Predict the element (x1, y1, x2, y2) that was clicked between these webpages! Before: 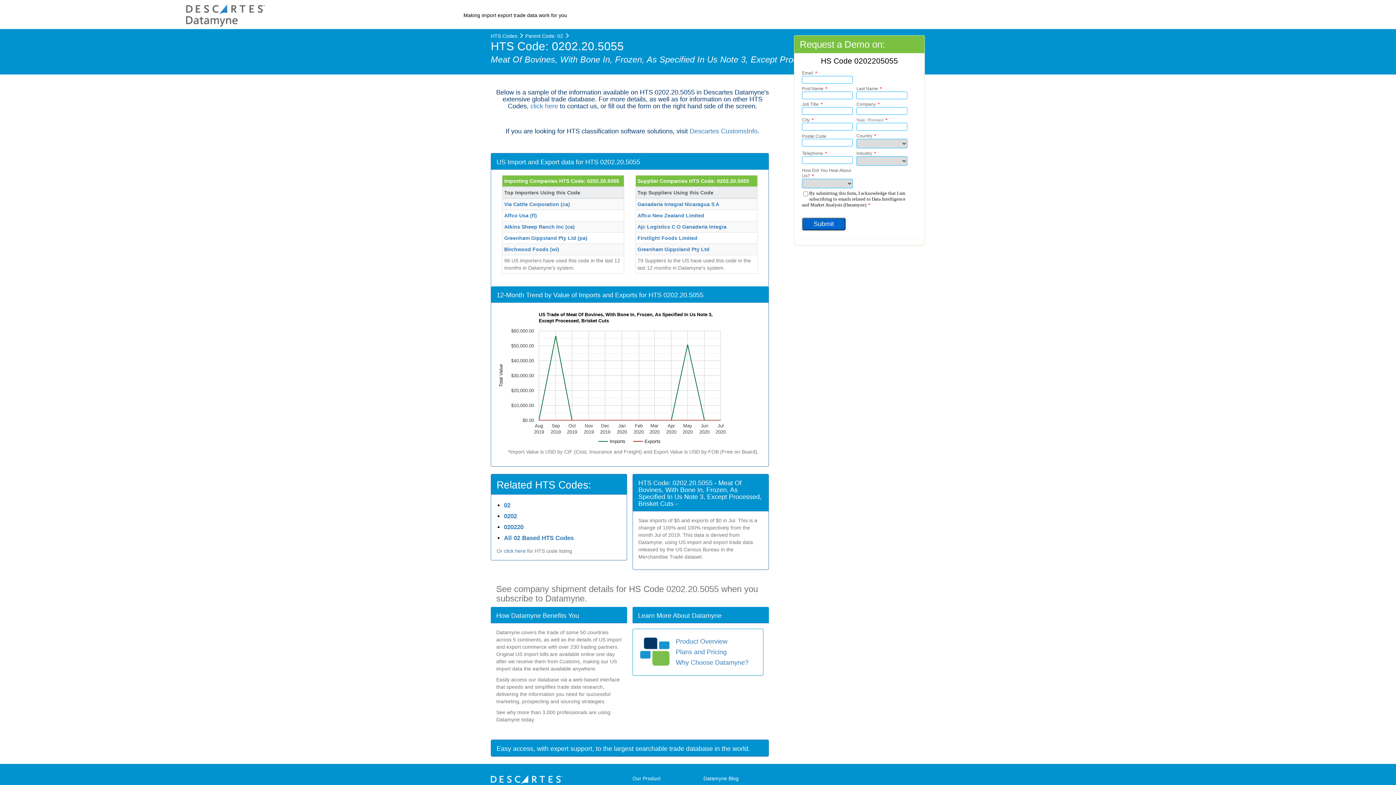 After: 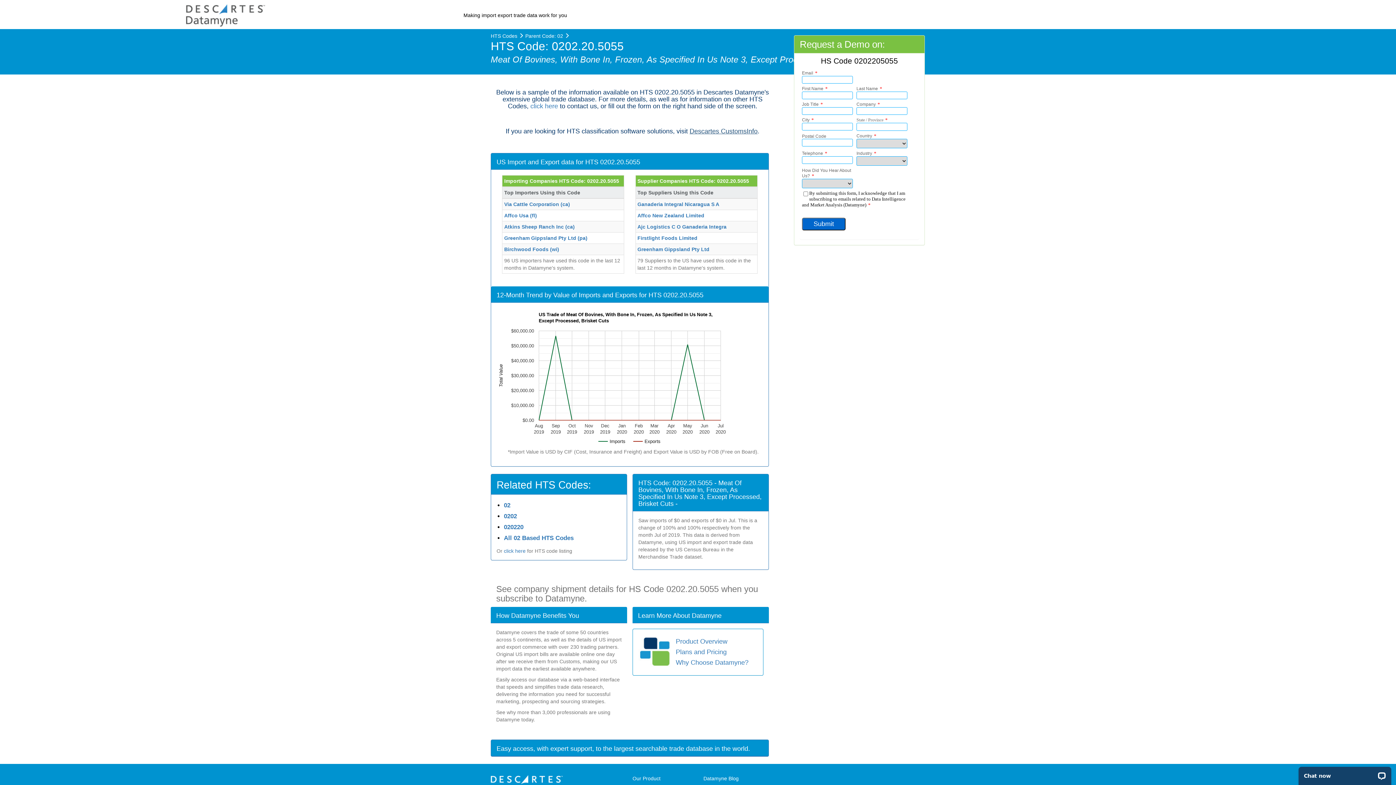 Action: bbox: (689, 127, 757, 134) label: Descartes CustomsInfo